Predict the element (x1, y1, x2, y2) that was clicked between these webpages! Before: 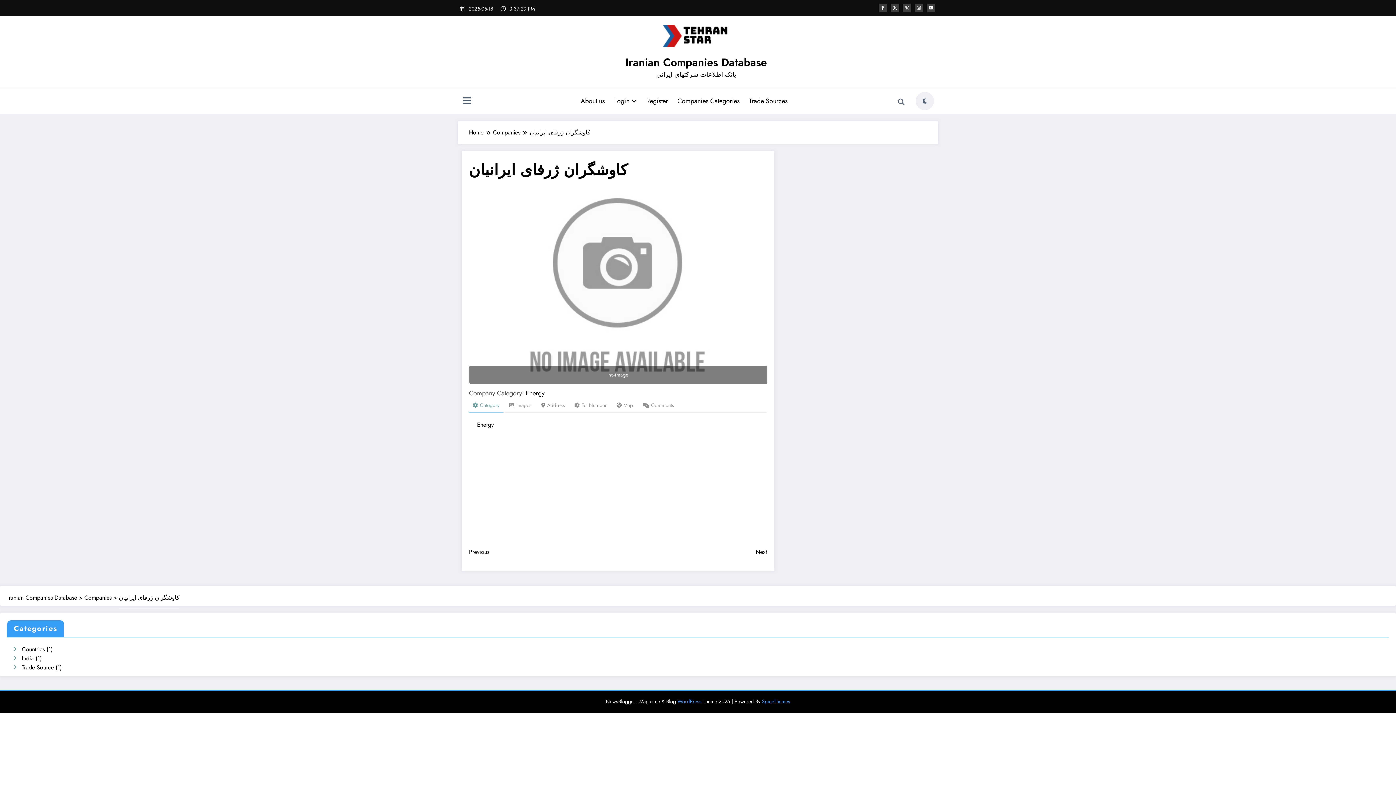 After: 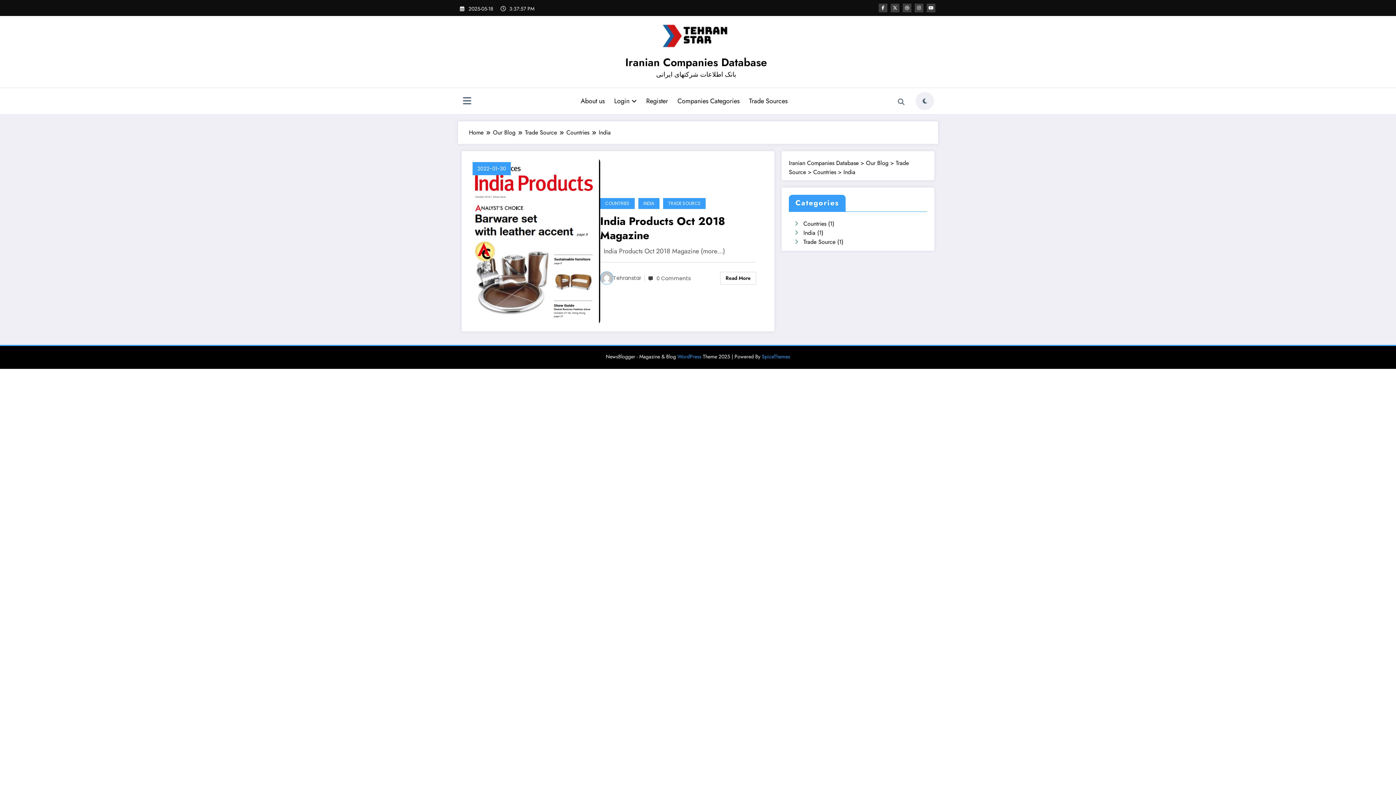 Action: bbox: (21, 654, 33, 663) label: India